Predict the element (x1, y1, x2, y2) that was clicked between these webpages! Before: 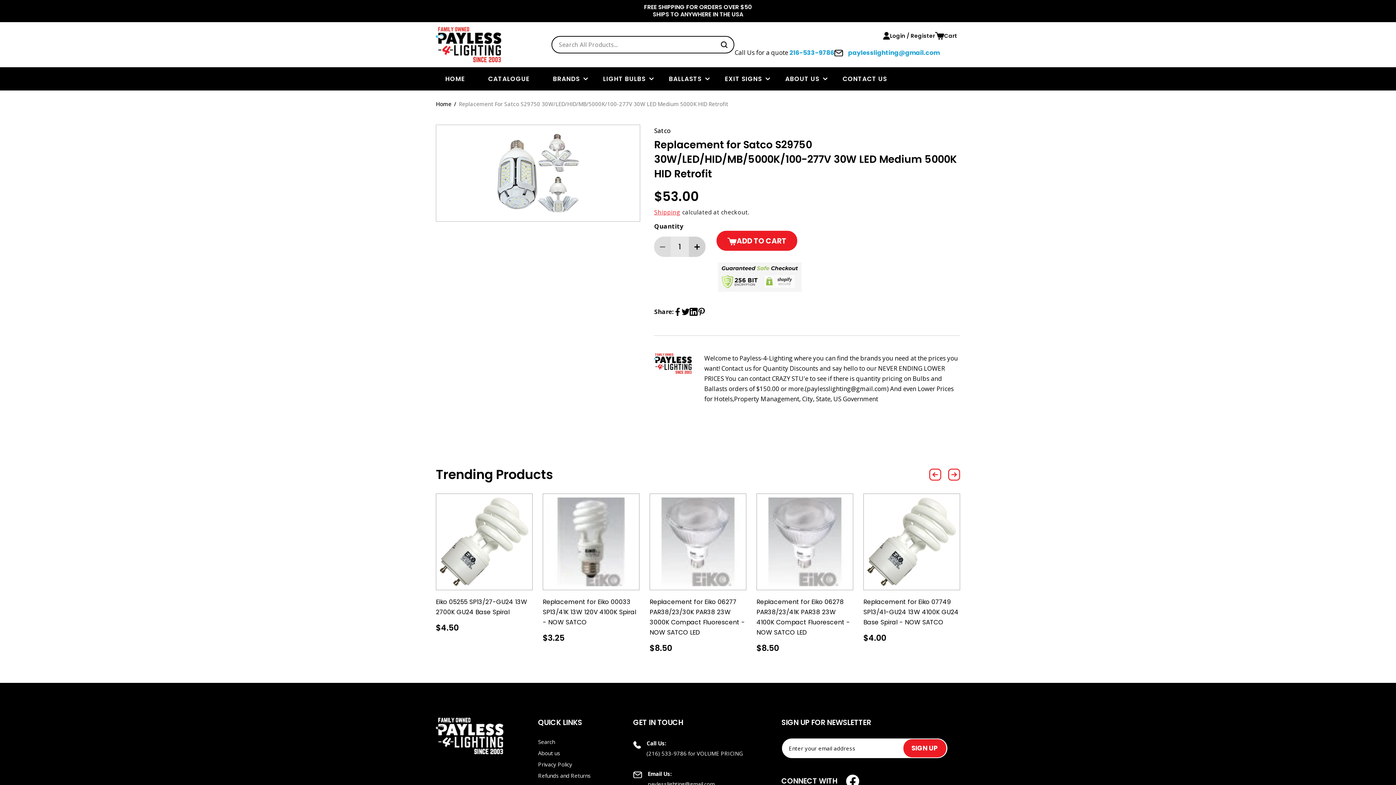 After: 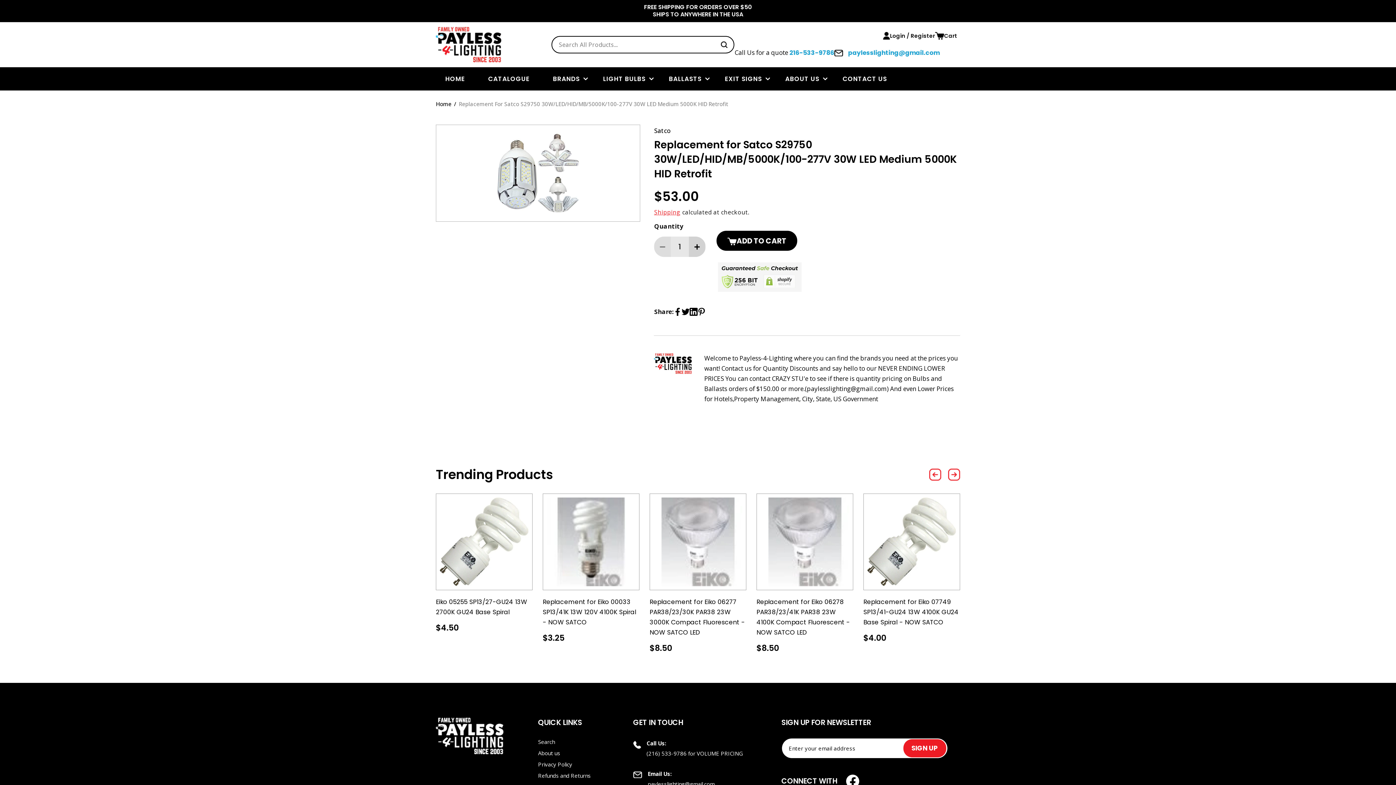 Action: label: ADD TO CART bbox: (716, 230, 797, 250)